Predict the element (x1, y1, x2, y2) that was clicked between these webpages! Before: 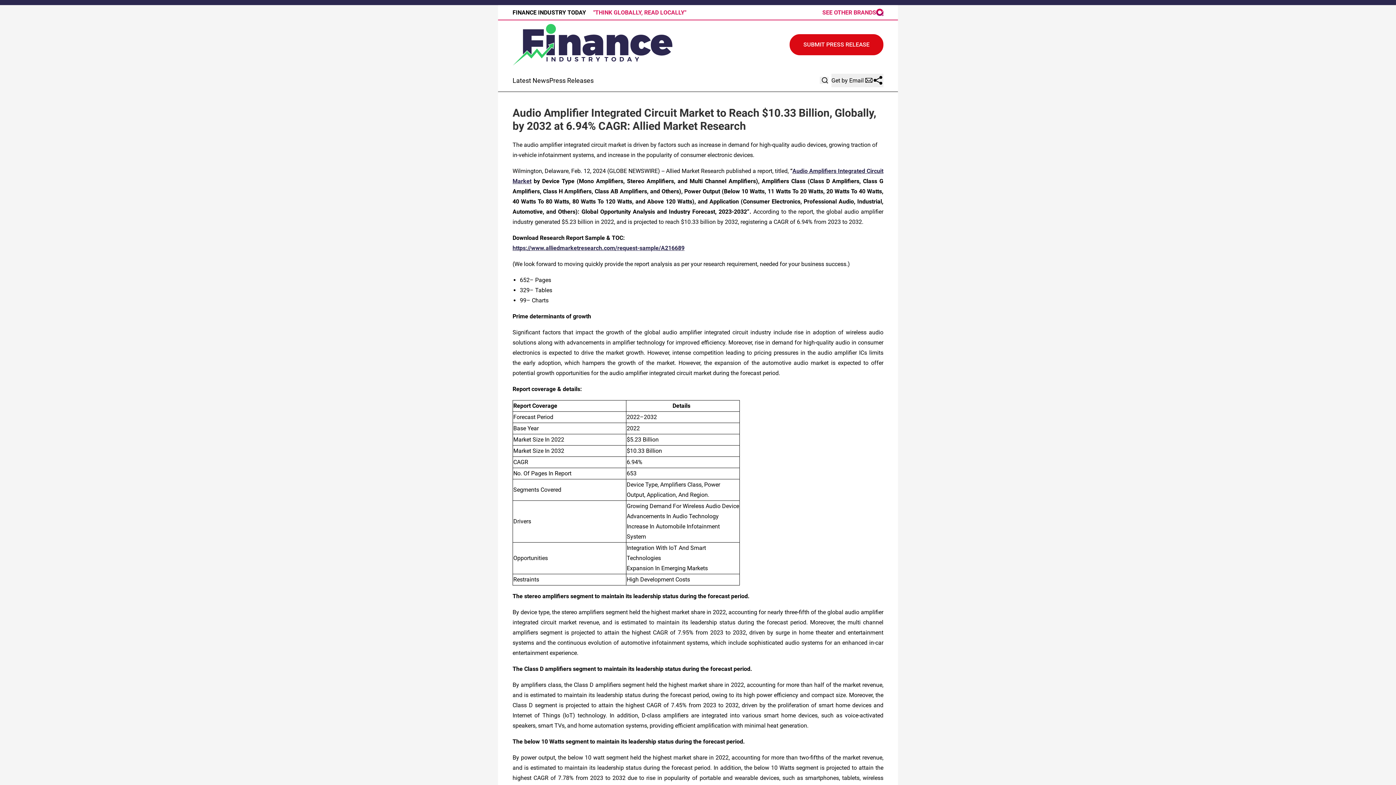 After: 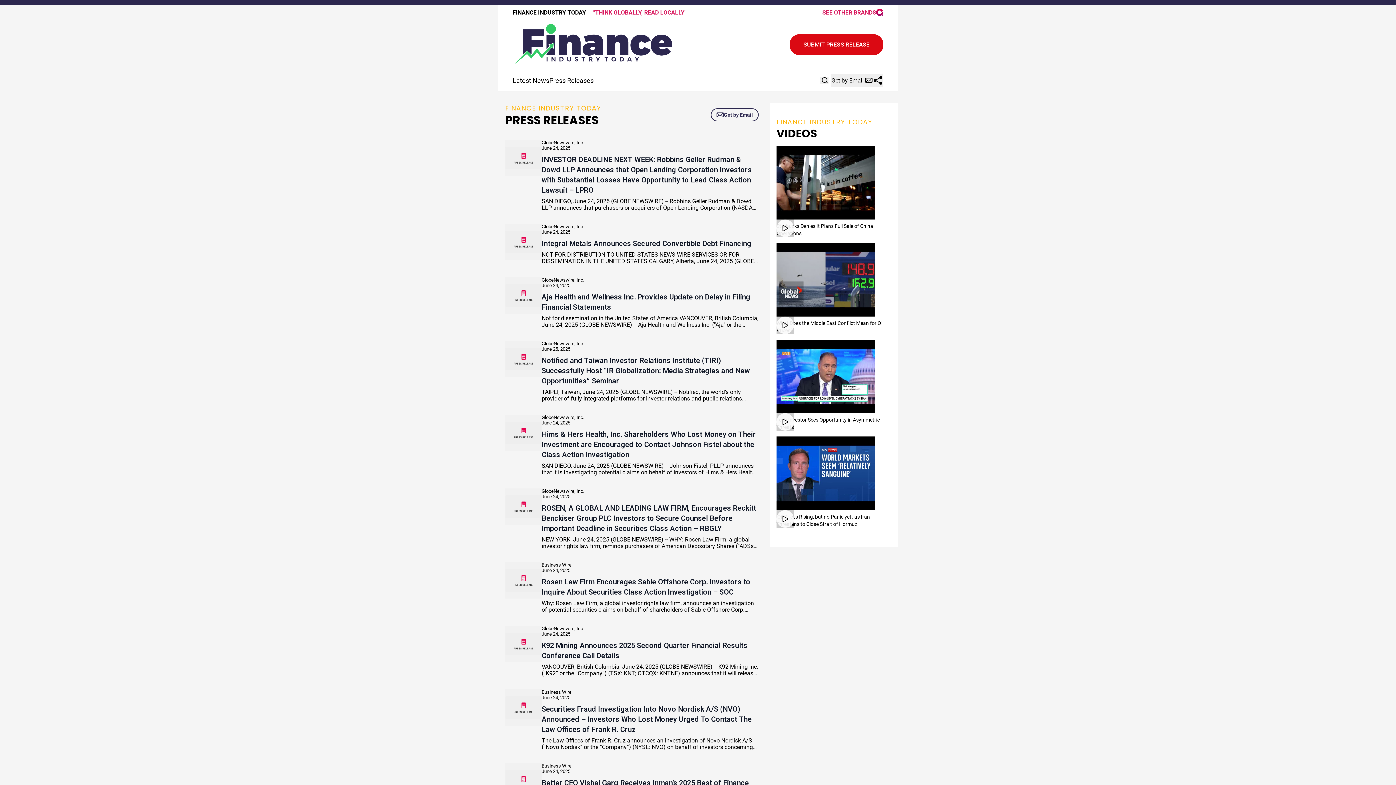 Action: bbox: (512, 24, 672, 65)